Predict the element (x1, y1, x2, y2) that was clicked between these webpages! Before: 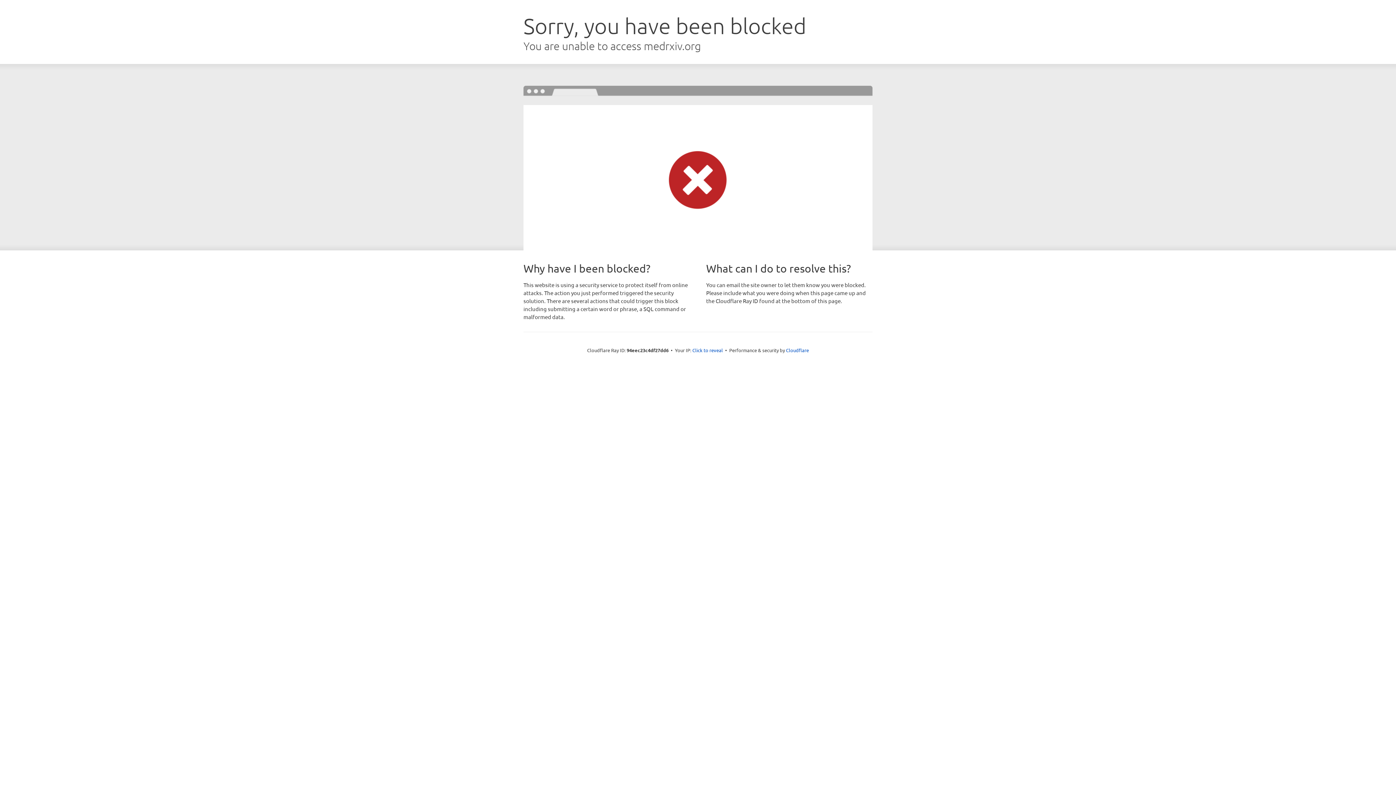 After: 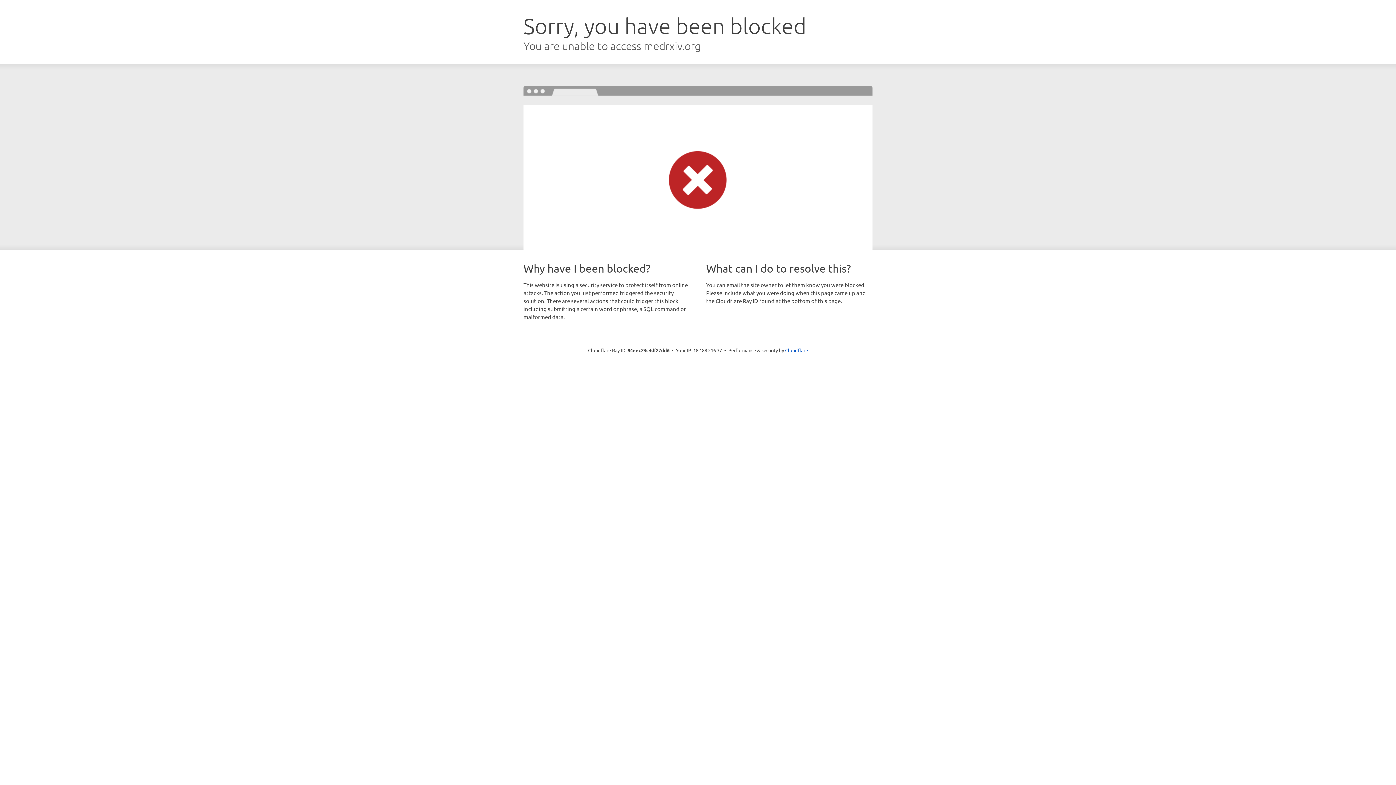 Action: bbox: (692, 346, 723, 353) label: Click to reveal